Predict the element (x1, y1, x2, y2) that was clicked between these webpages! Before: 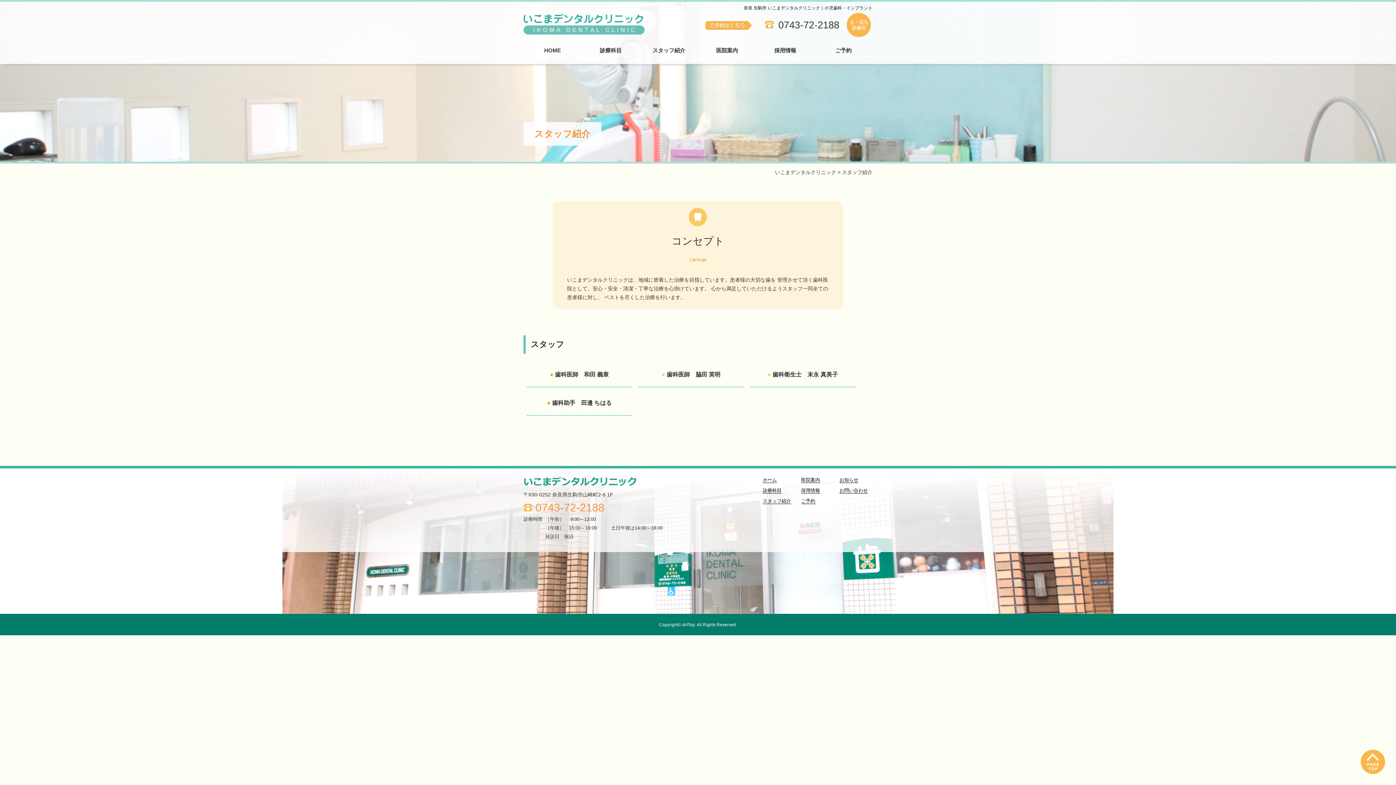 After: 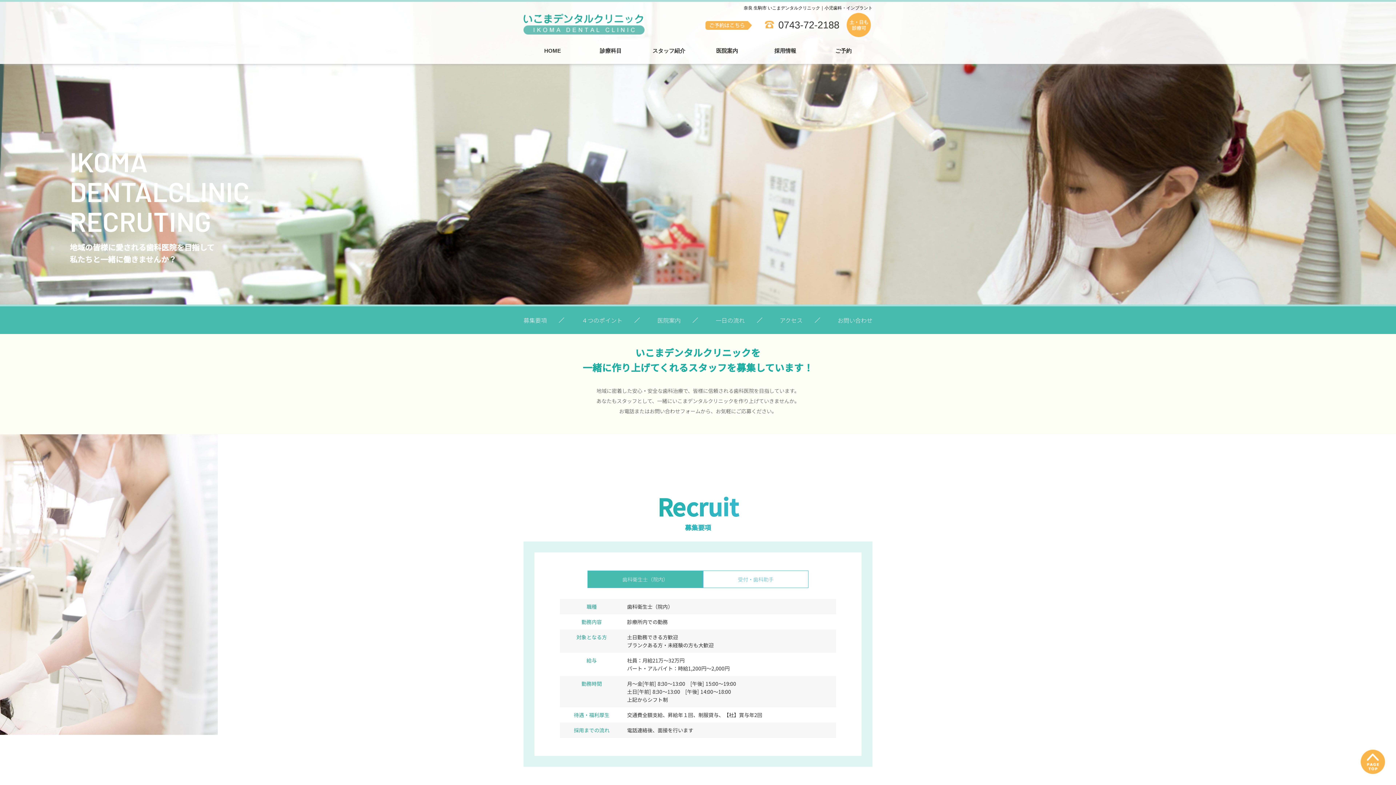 Action: bbox: (769, 40, 801, 60) label: 採用情報